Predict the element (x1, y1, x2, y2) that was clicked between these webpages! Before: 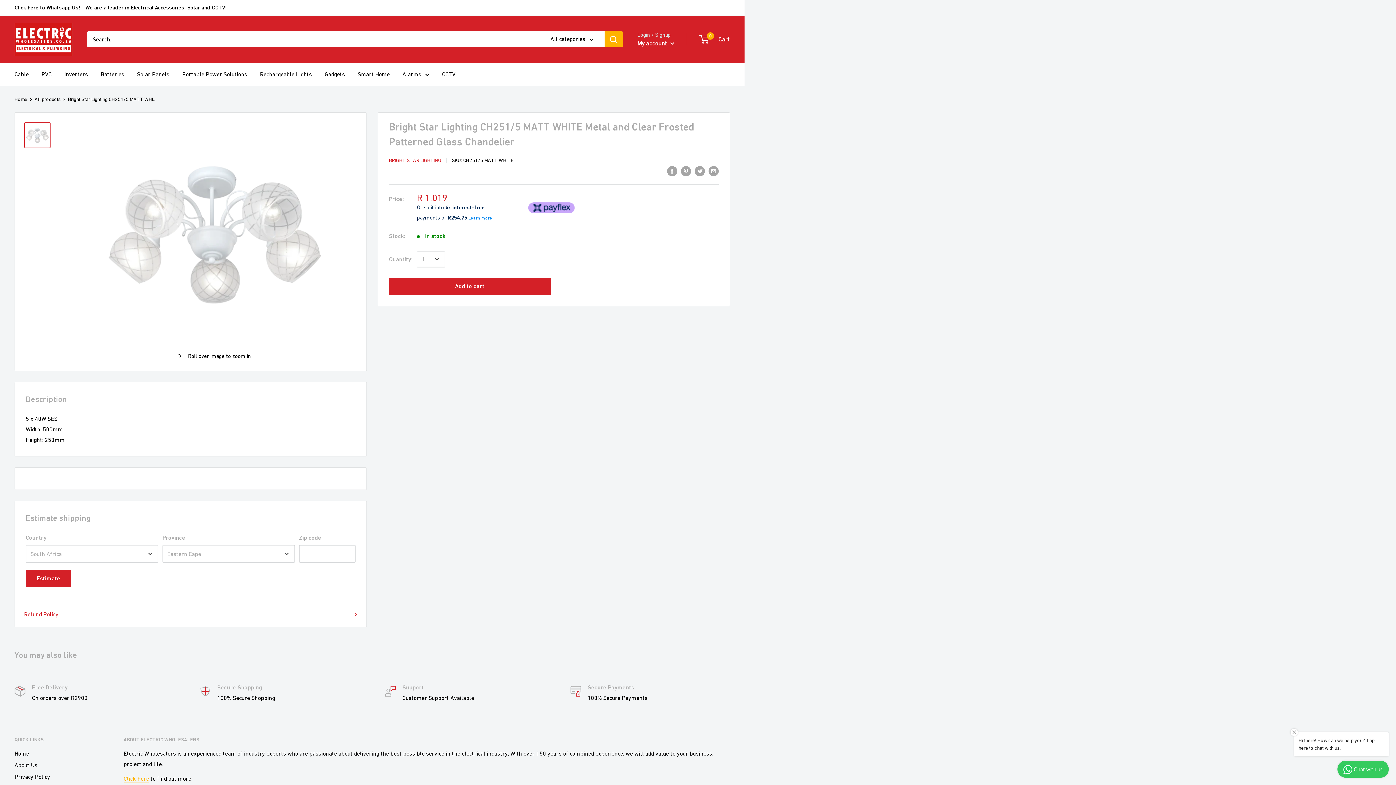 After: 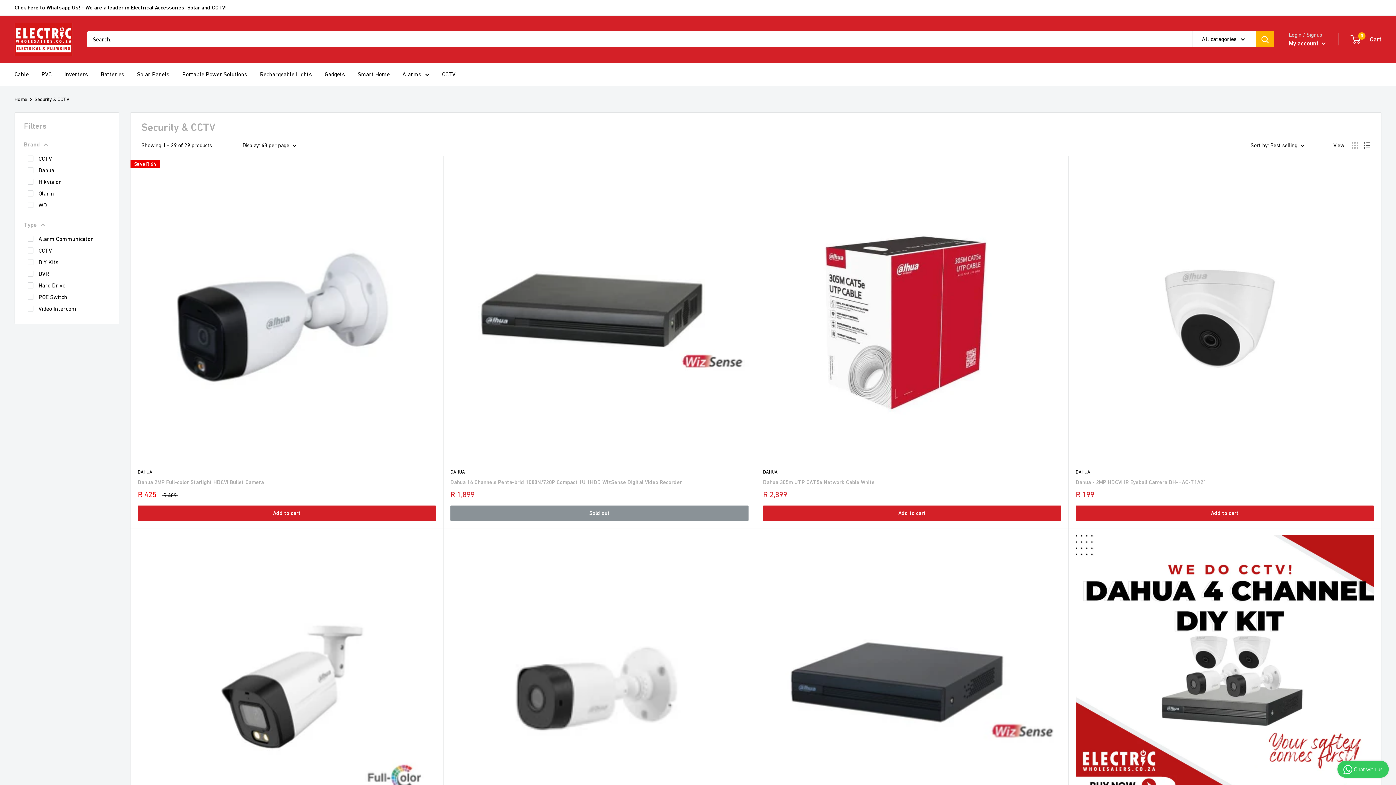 Action: bbox: (442, 69, 455, 79) label: CCTV